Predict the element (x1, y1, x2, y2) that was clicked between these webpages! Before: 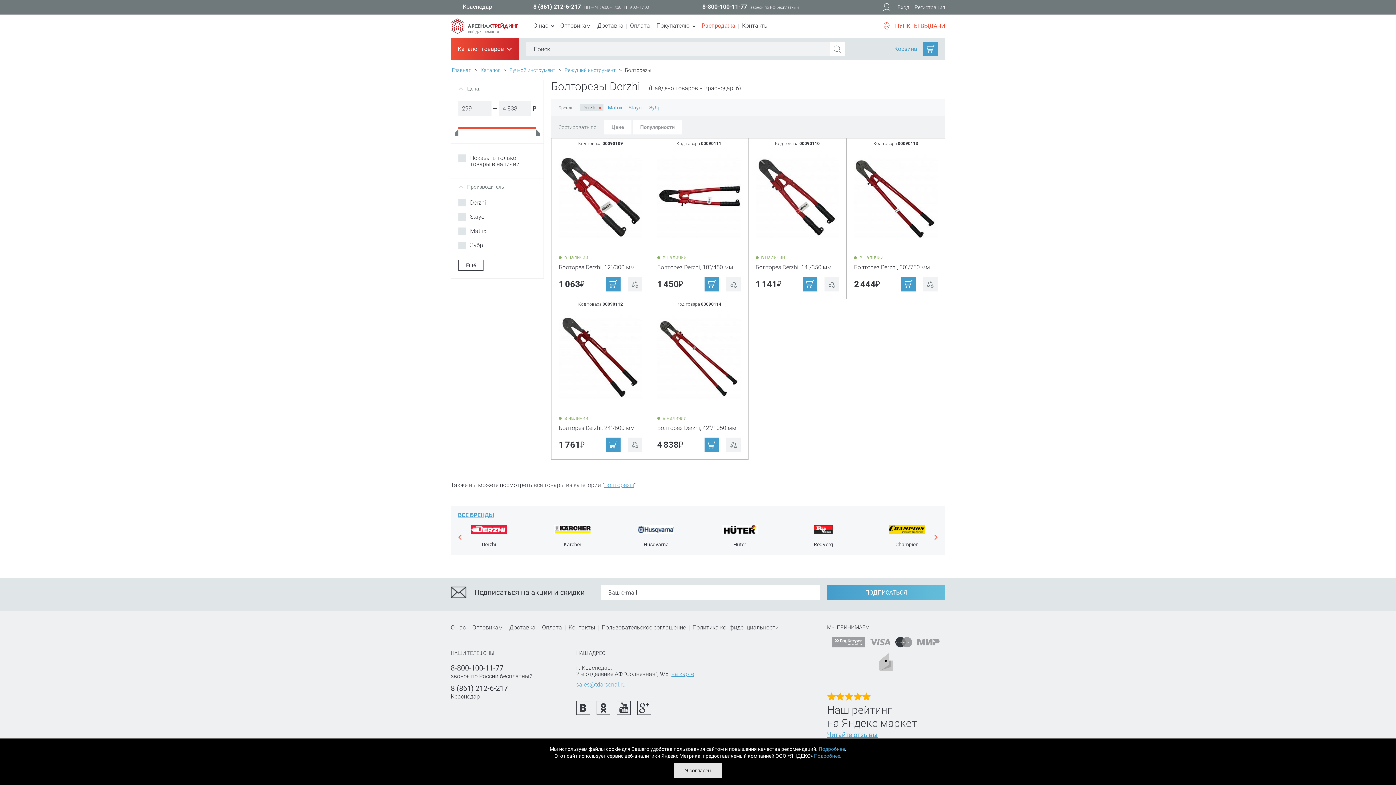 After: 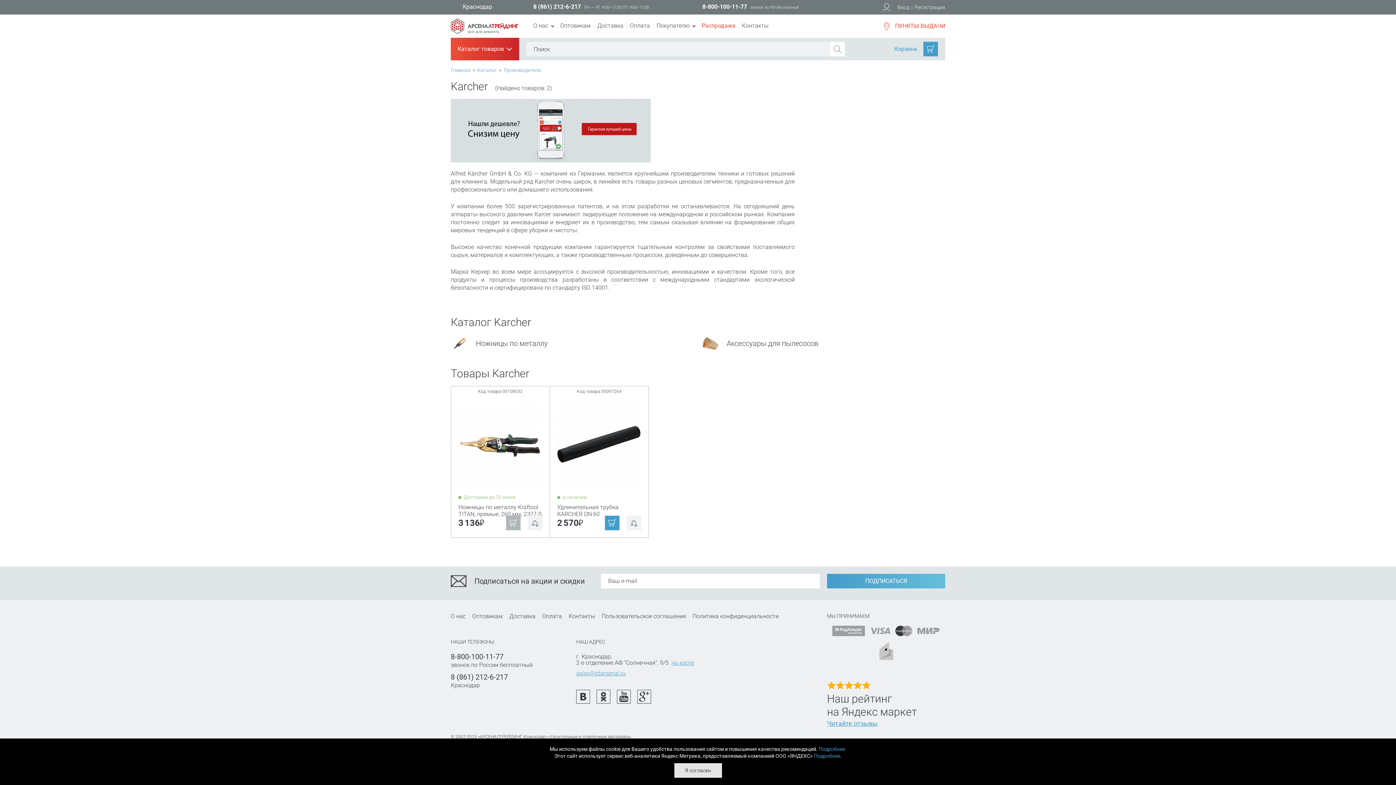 Action: label: Karcher bbox: (554, 525, 590, 548)